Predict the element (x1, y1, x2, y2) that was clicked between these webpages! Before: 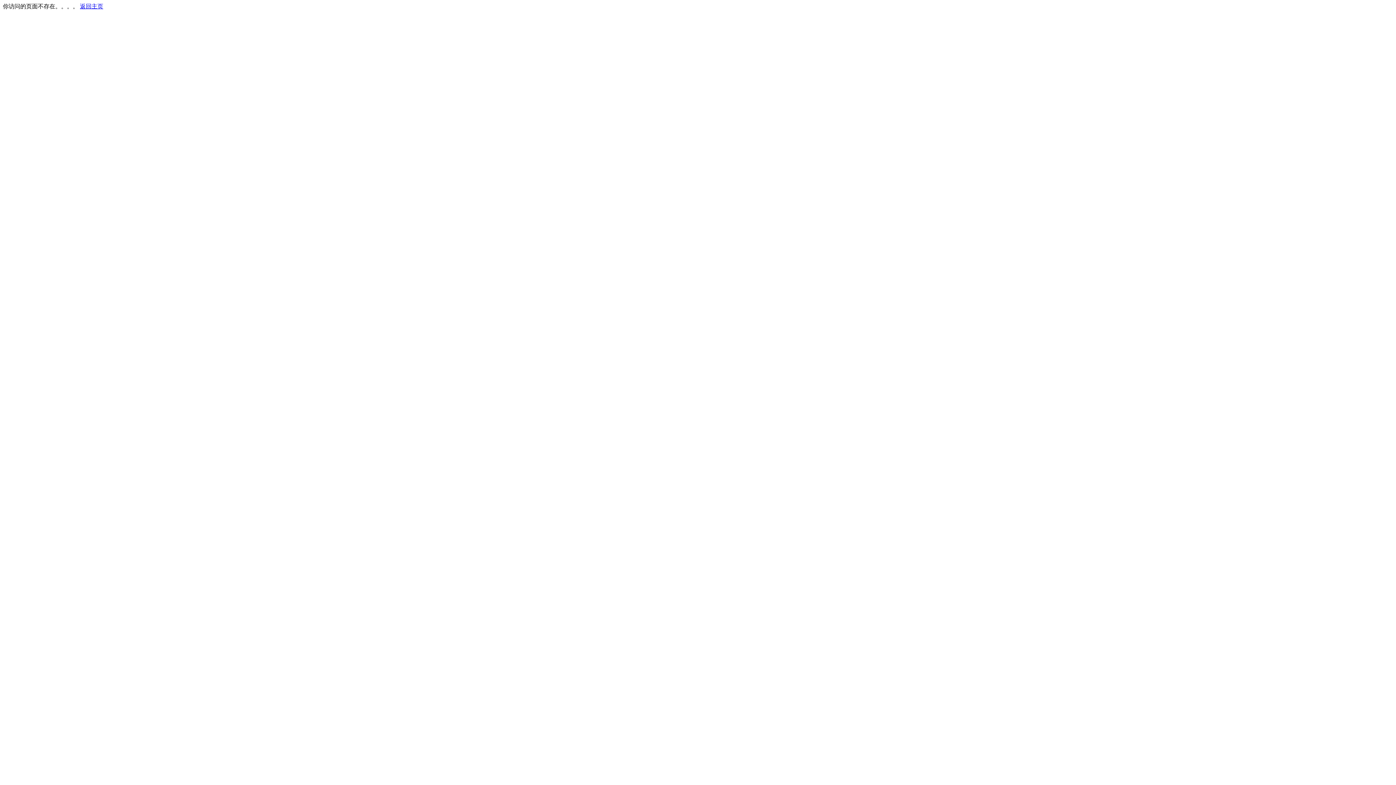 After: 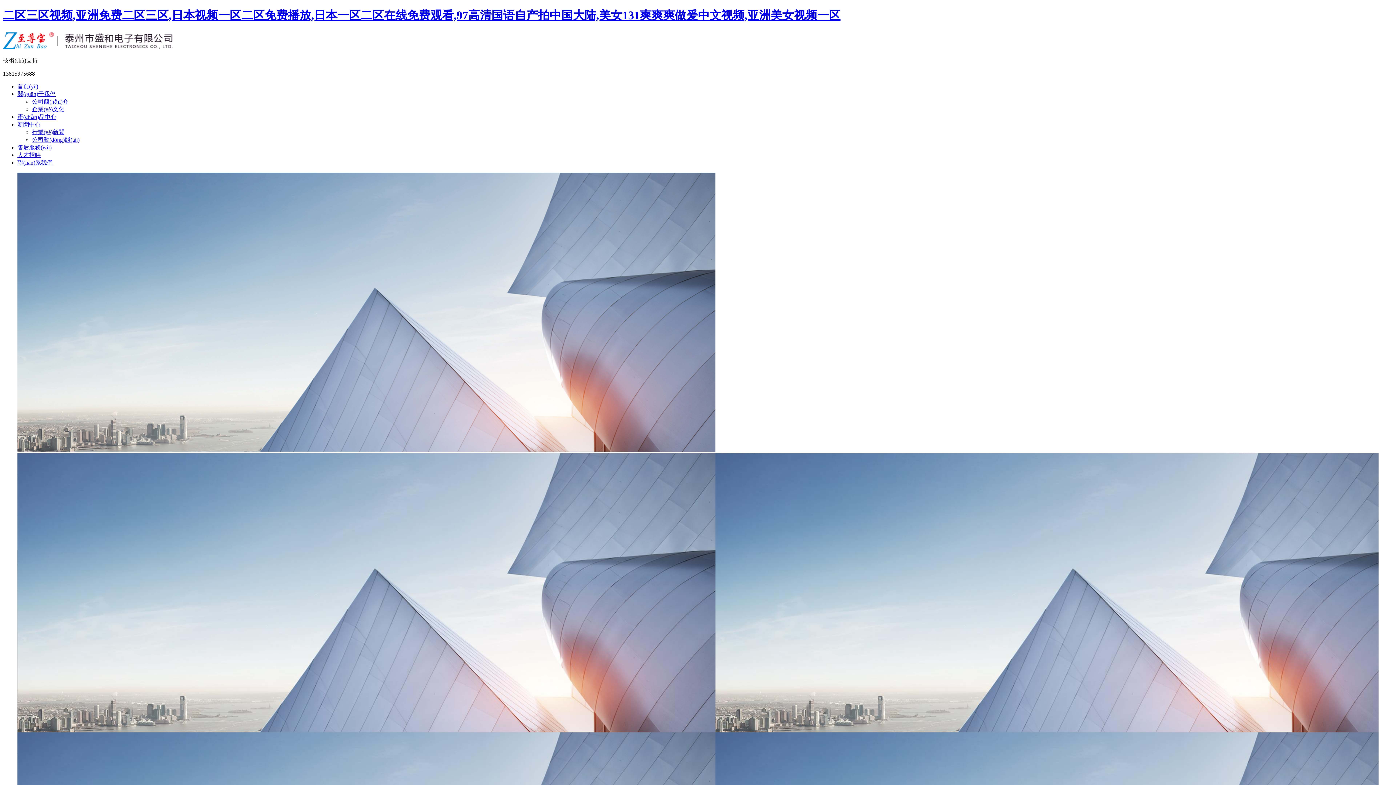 Action: bbox: (80, 3, 103, 9) label: 返回主页